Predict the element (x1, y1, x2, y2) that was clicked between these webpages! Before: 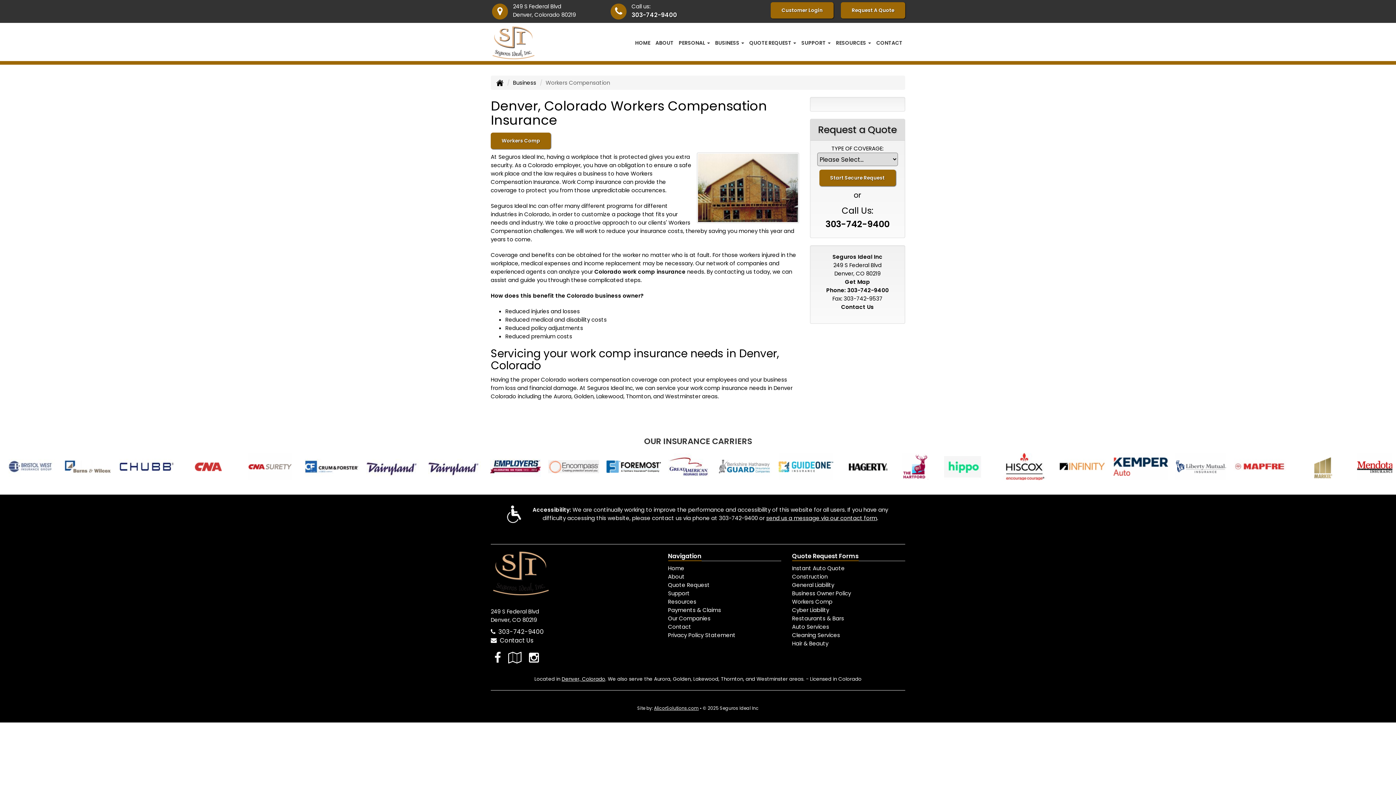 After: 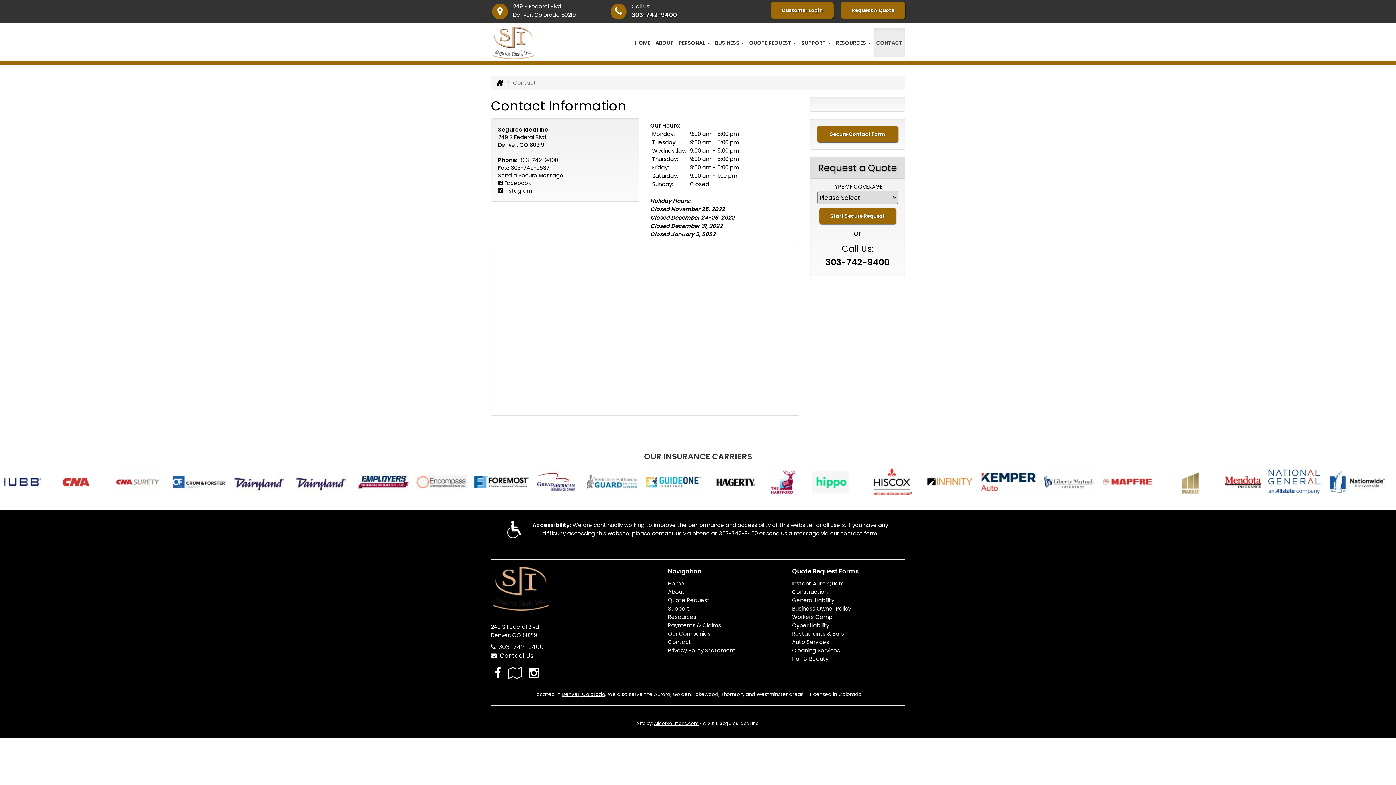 Action: bbox: (845, 278, 870, 285) label: Get Map